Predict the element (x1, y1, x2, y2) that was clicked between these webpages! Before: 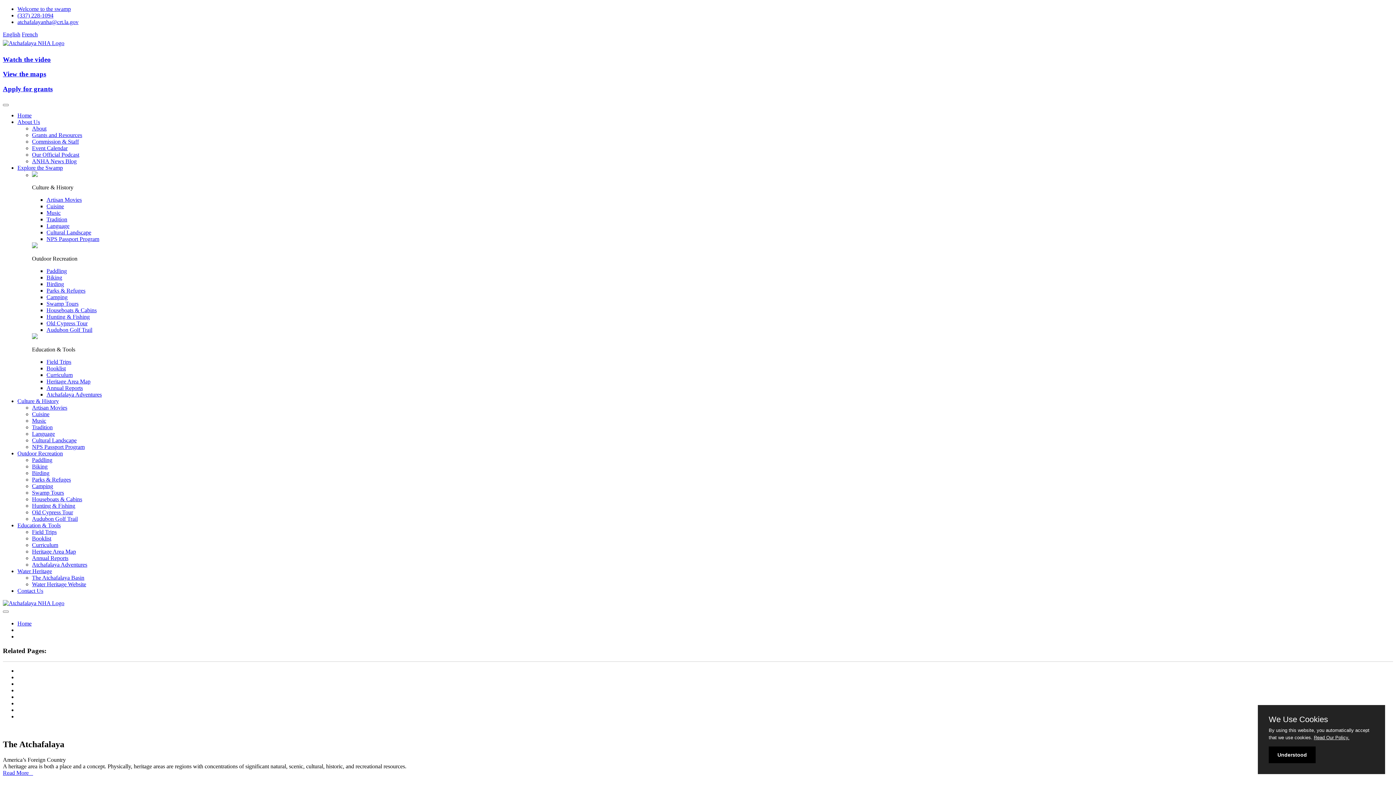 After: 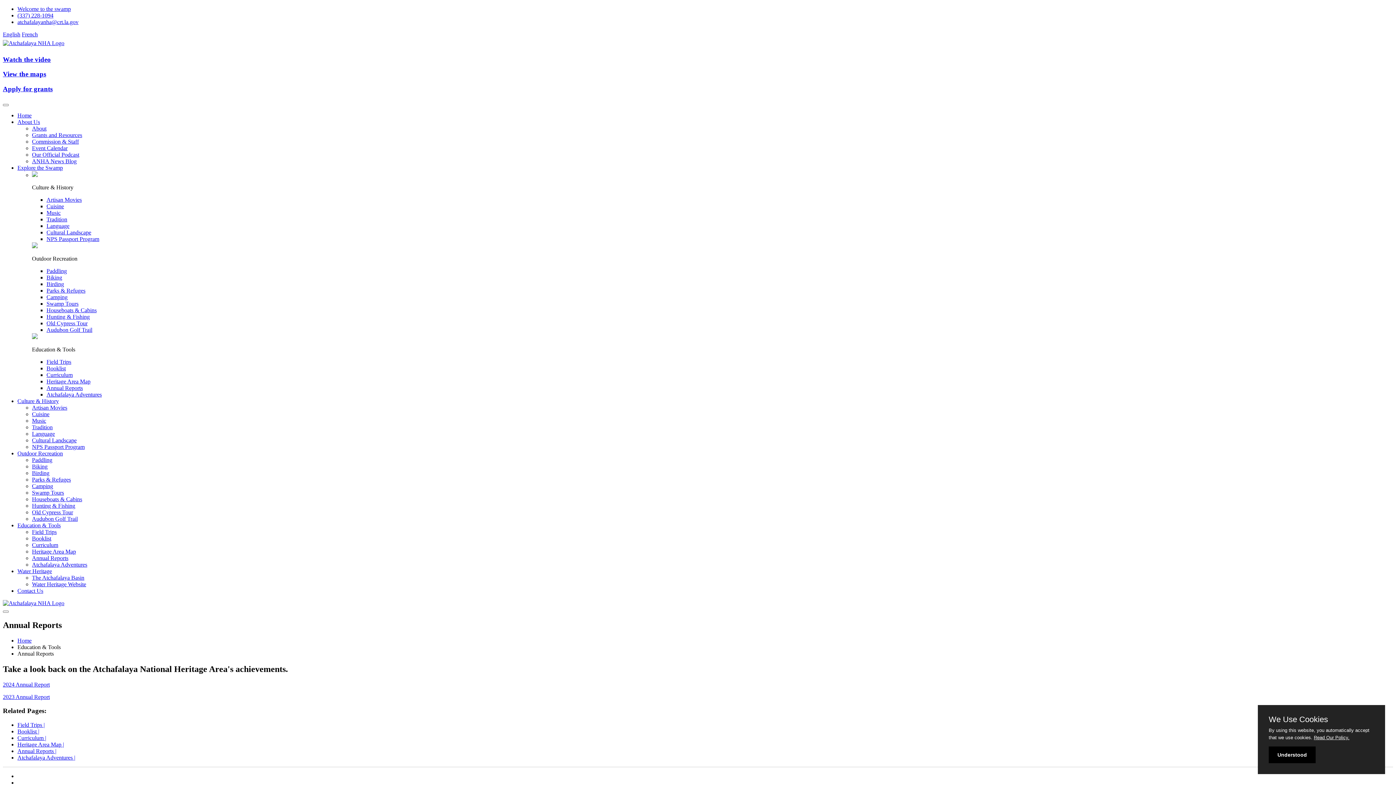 Action: bbox: (46, 385, 82, 391) label: Annual Reports